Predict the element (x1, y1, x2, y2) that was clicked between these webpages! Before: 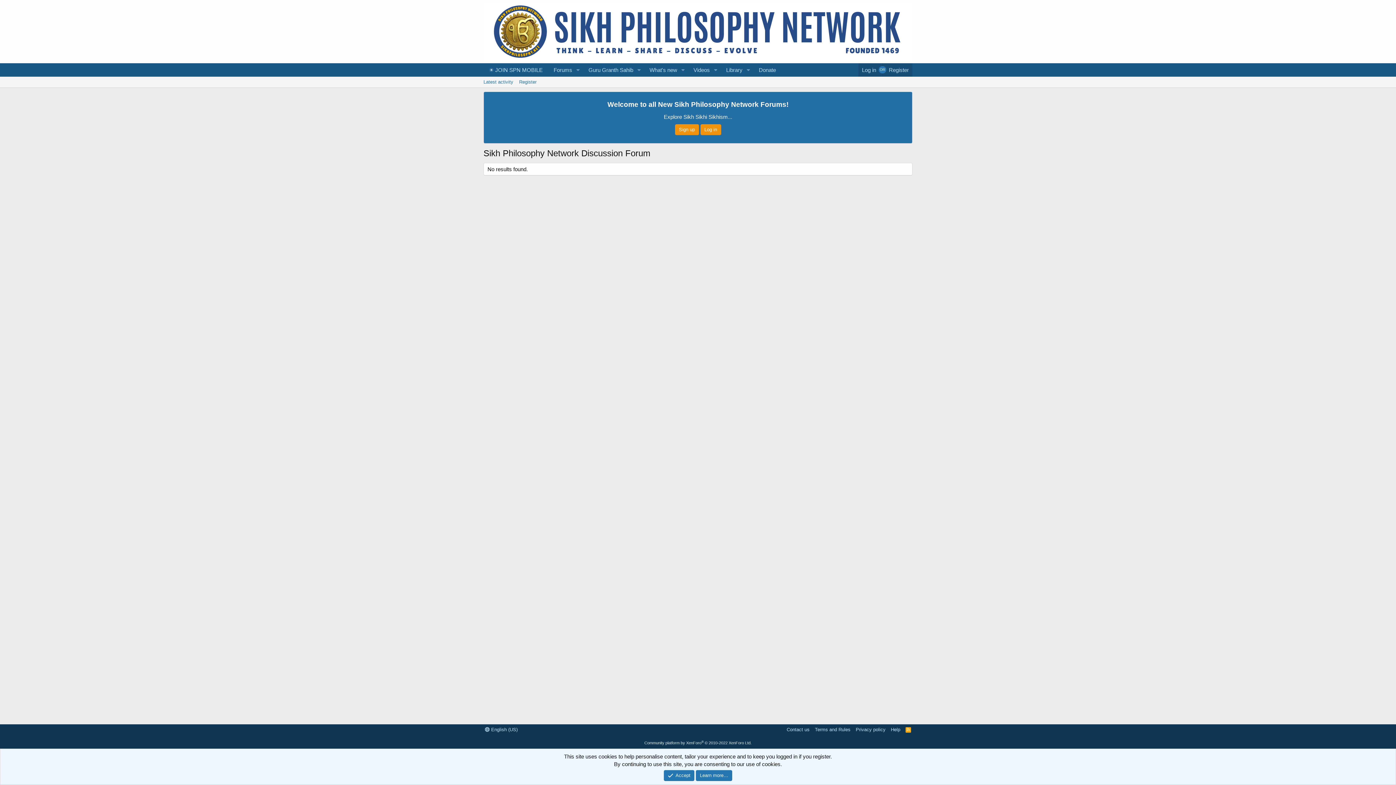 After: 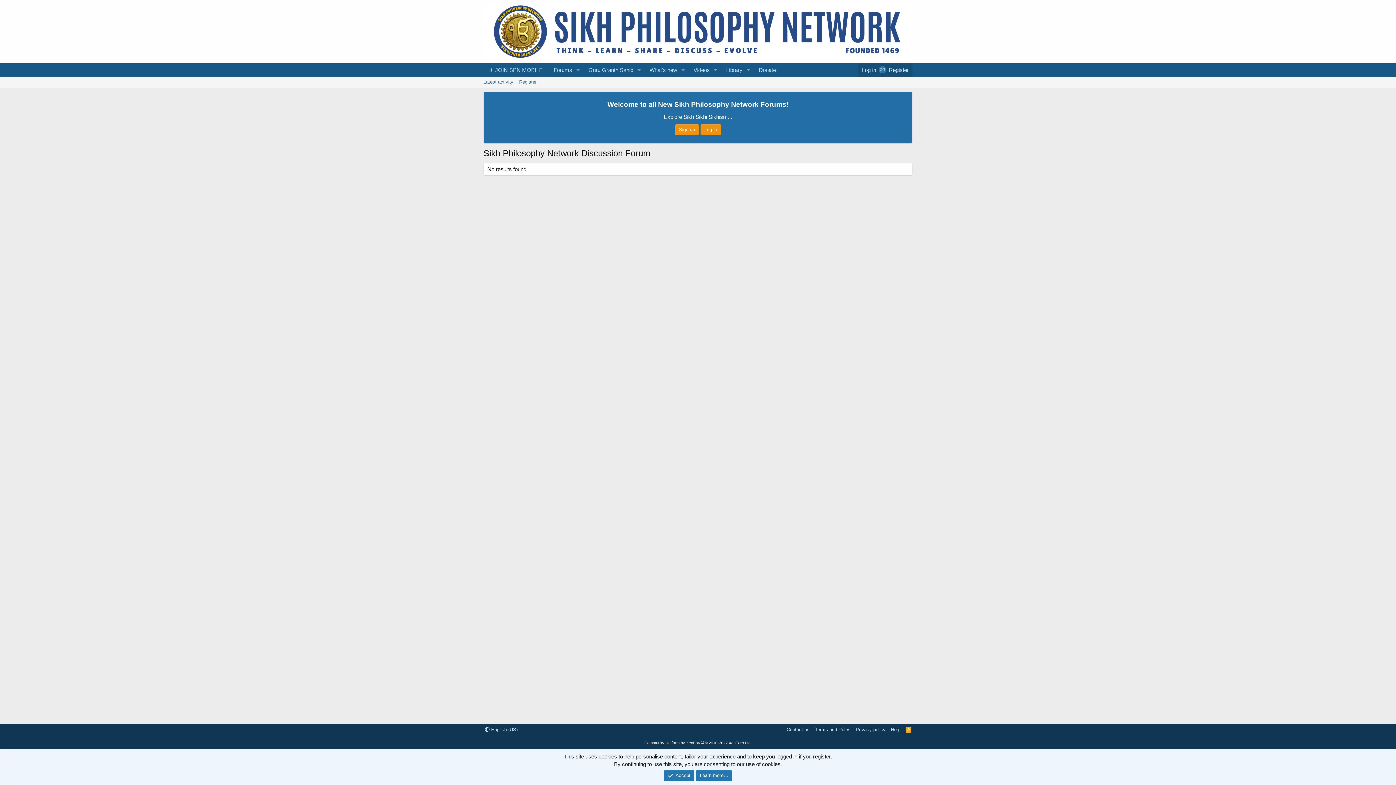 Action: bbox: (644, 741, 751, 745) label: Community platform by XenForo® © 2010-2022 XenForo Ltd.